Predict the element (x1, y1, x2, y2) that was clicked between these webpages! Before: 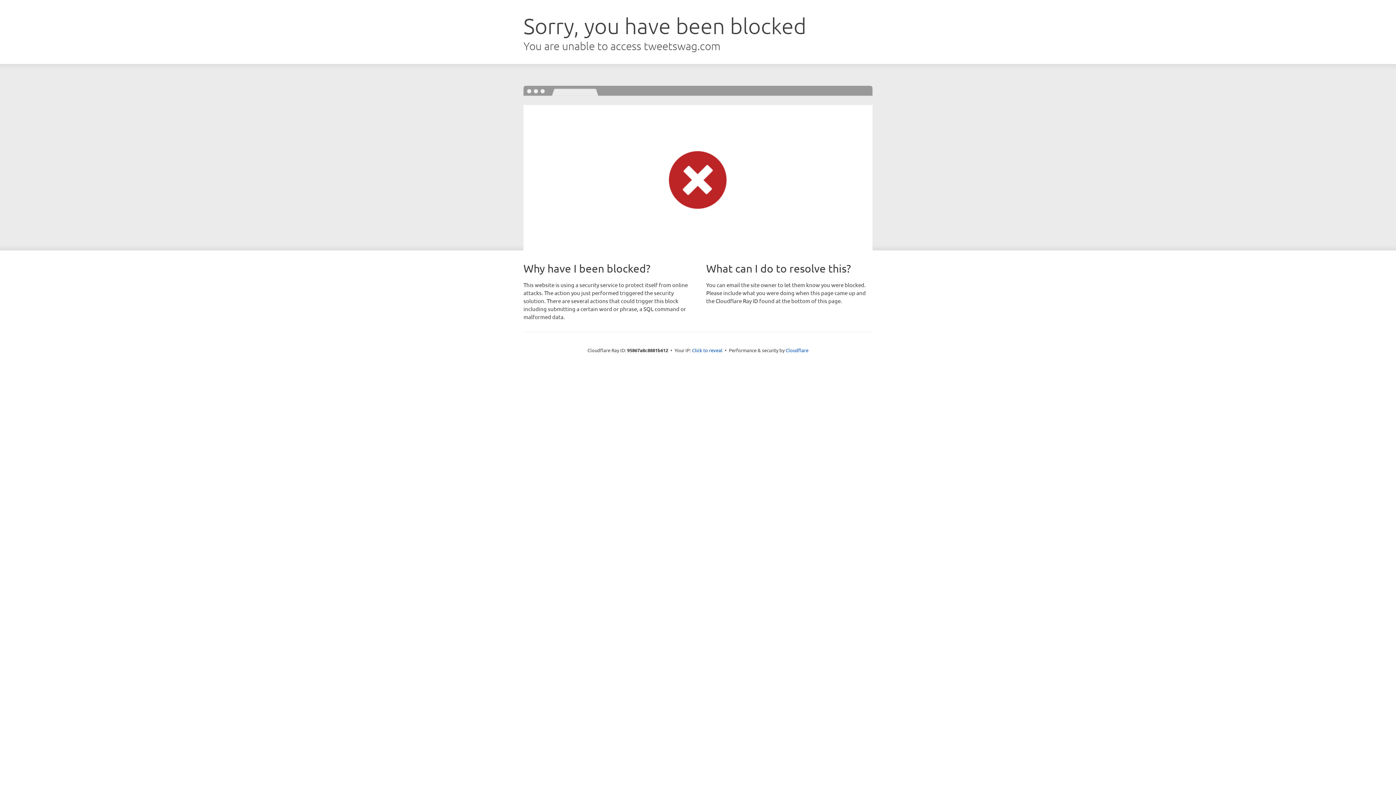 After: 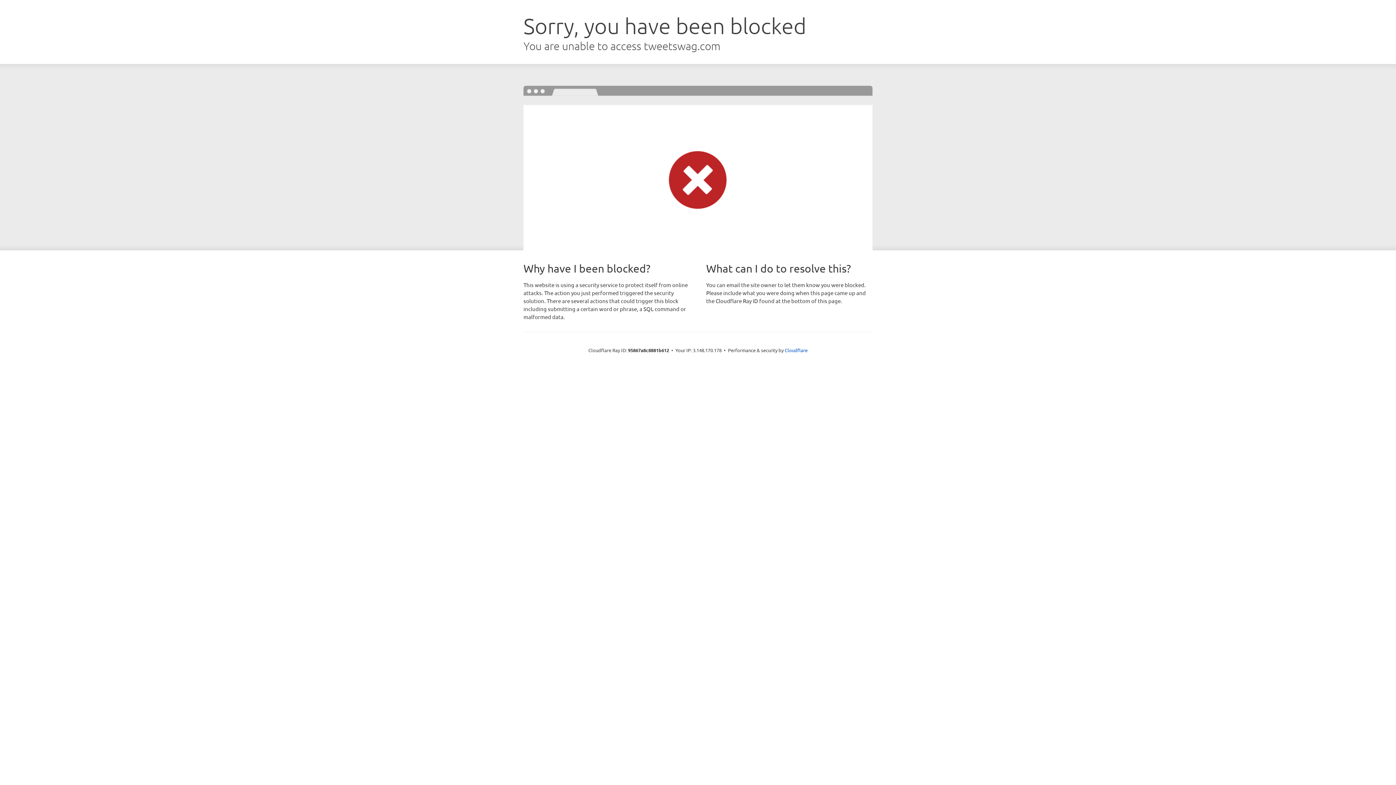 Action: bbox: (692, 346, 722, 353) label: Click to reveal